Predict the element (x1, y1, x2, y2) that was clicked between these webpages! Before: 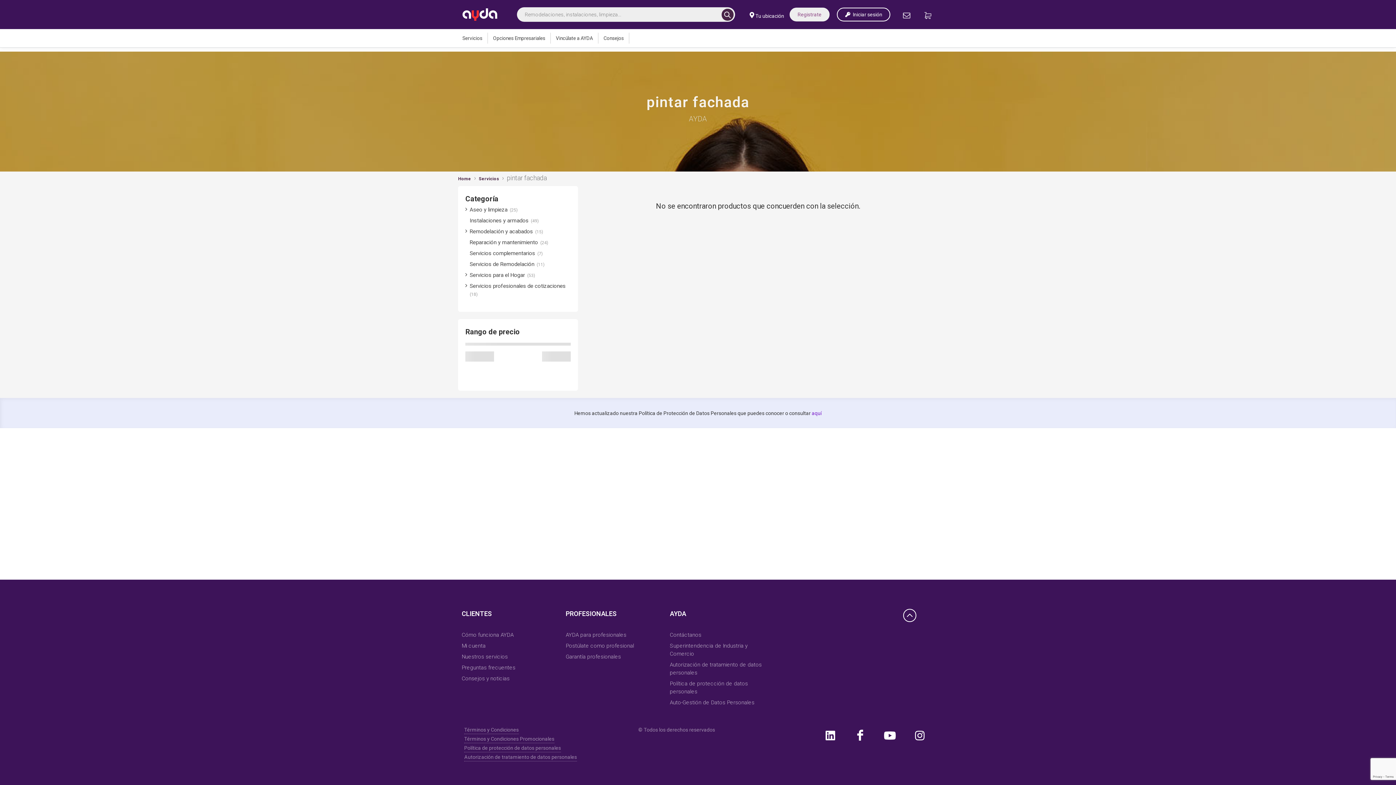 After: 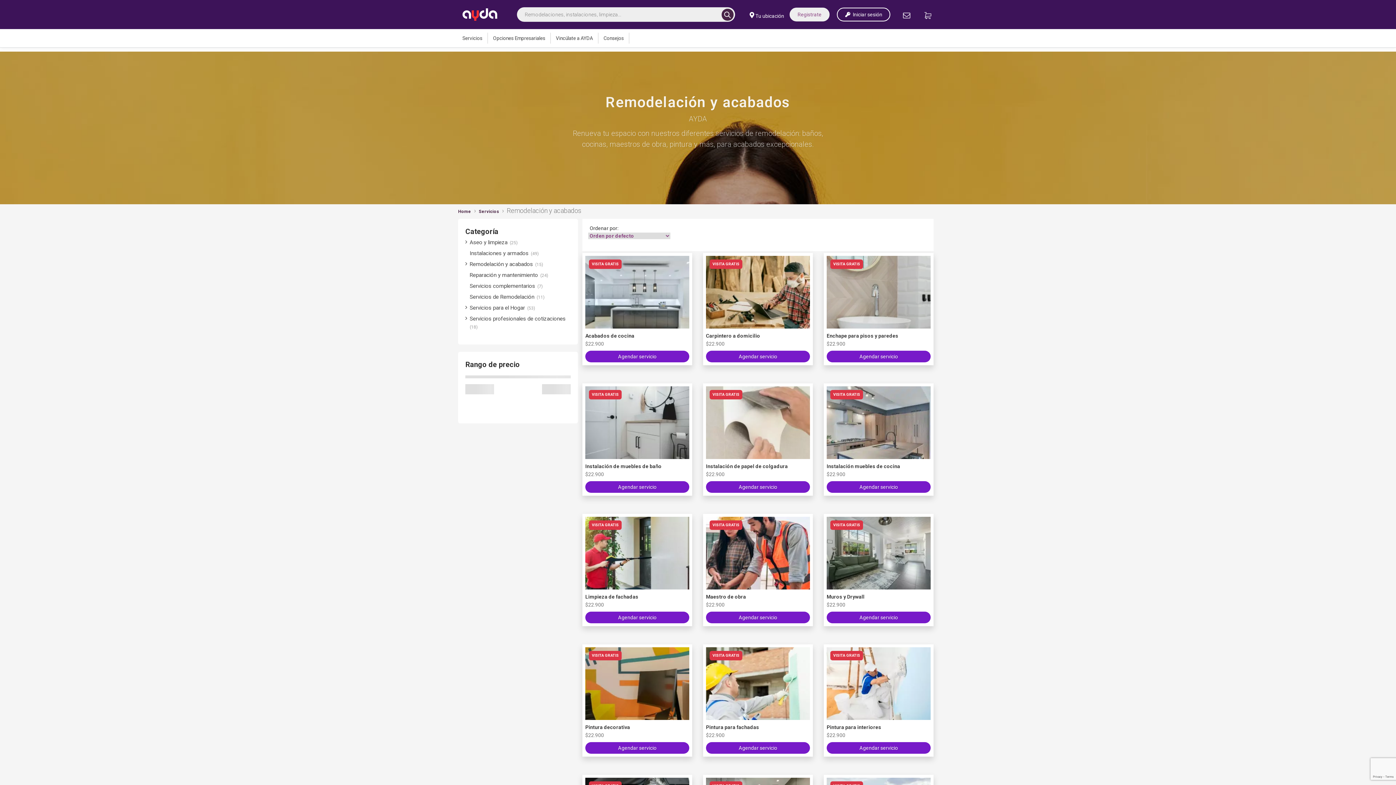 Action: bbox: (469, 227, 534, 235) label: Remodelación y acabados